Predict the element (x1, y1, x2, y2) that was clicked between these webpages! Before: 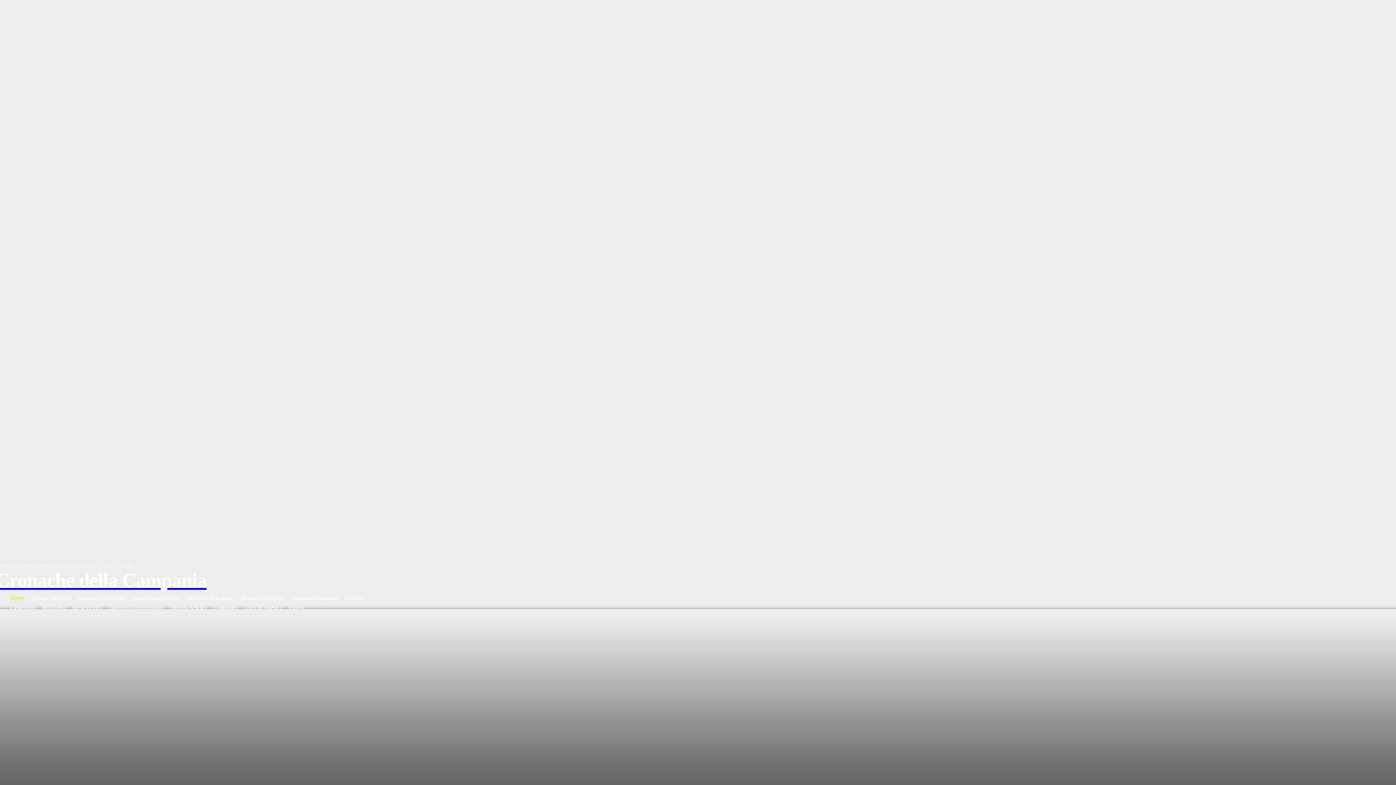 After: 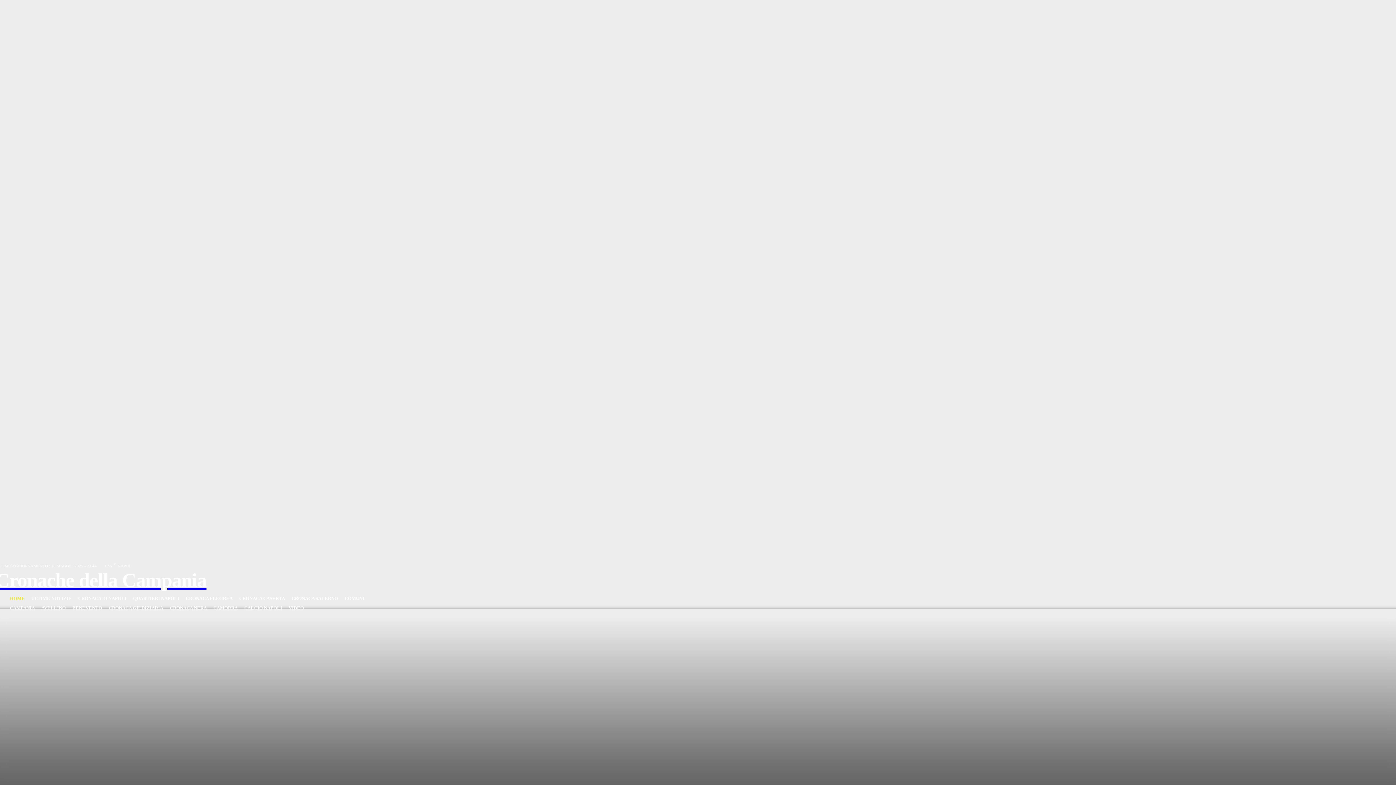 Action: bbox: (259, 577, 266, 585)